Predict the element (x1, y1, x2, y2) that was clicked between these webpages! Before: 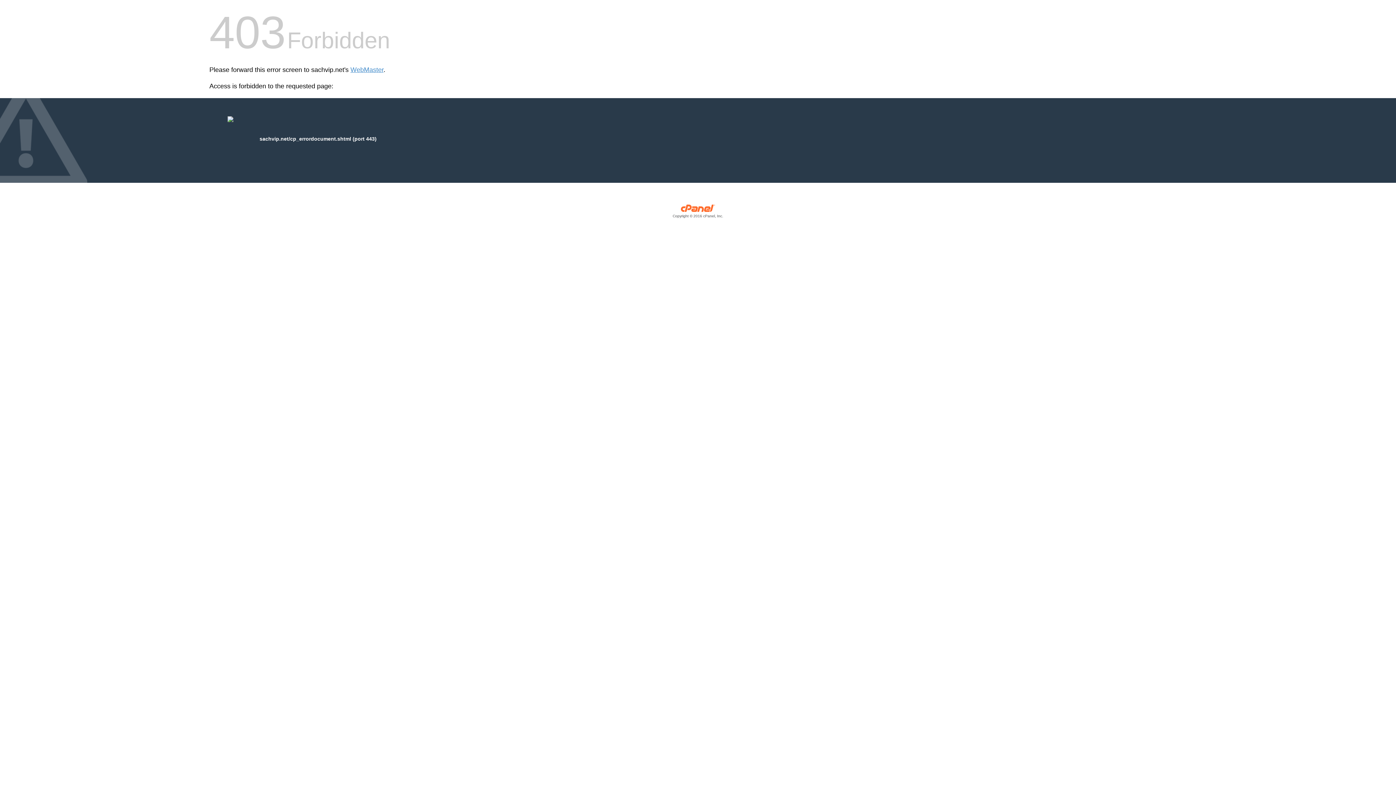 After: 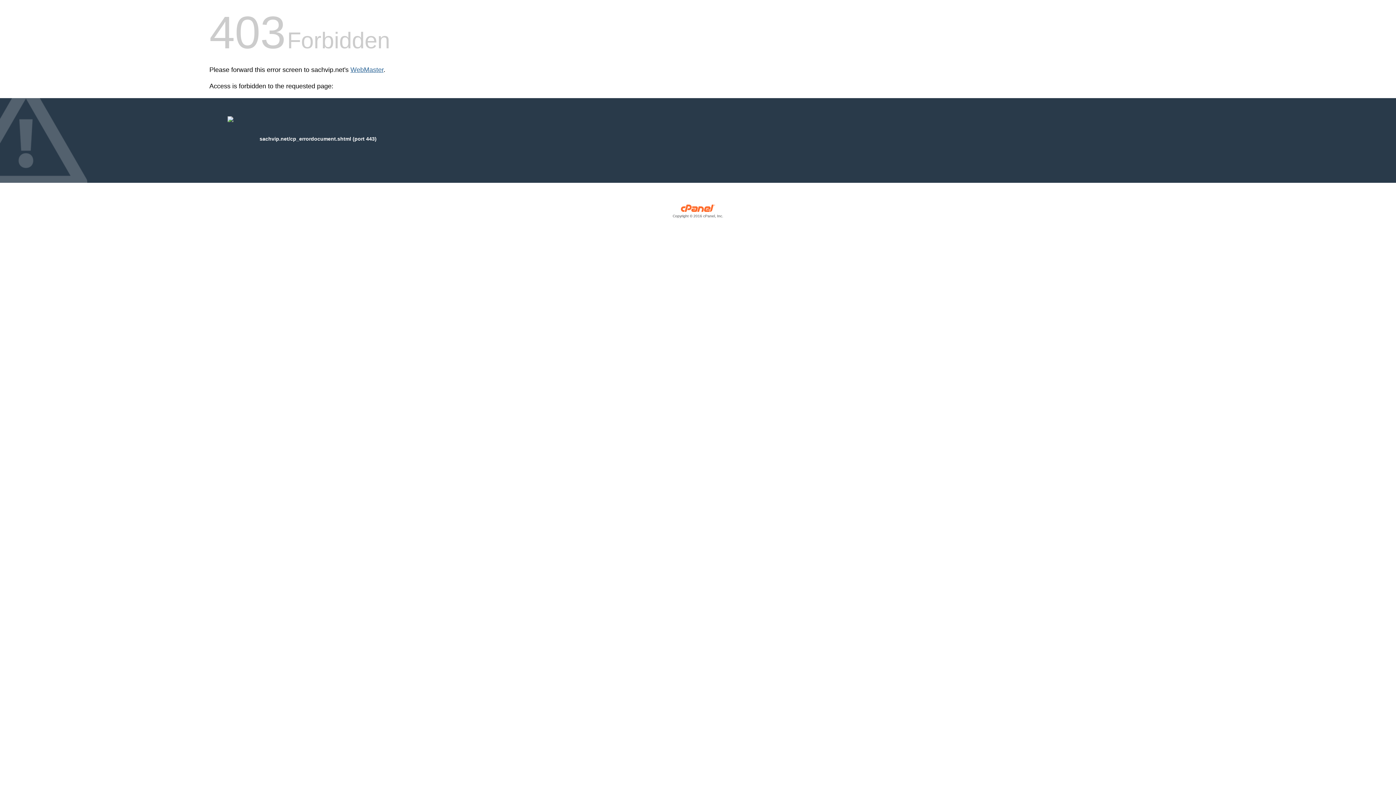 Action: label: WebMaster bbox: (350, 66, 383, 73)